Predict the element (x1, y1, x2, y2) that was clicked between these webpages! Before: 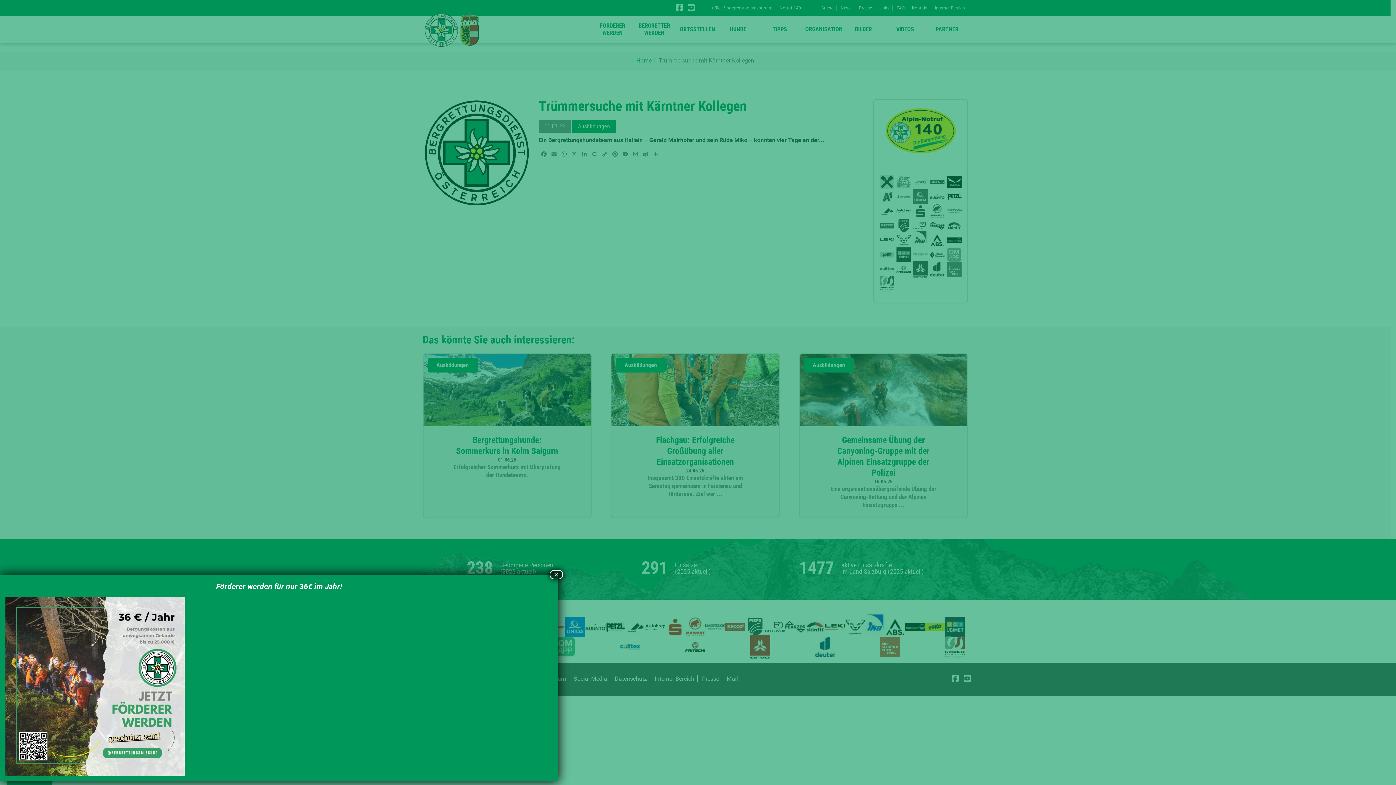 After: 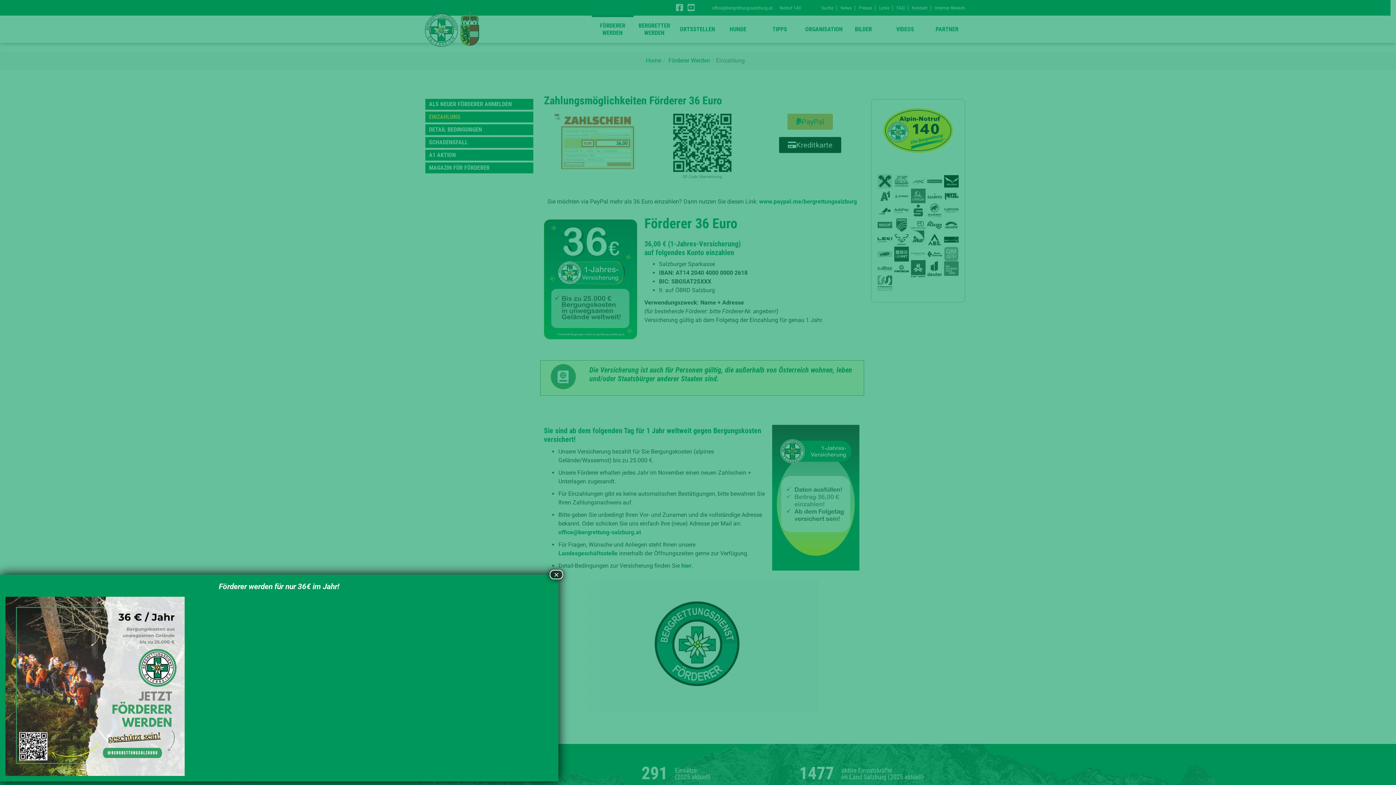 Action: bbox: (5, 597, 553, 776)